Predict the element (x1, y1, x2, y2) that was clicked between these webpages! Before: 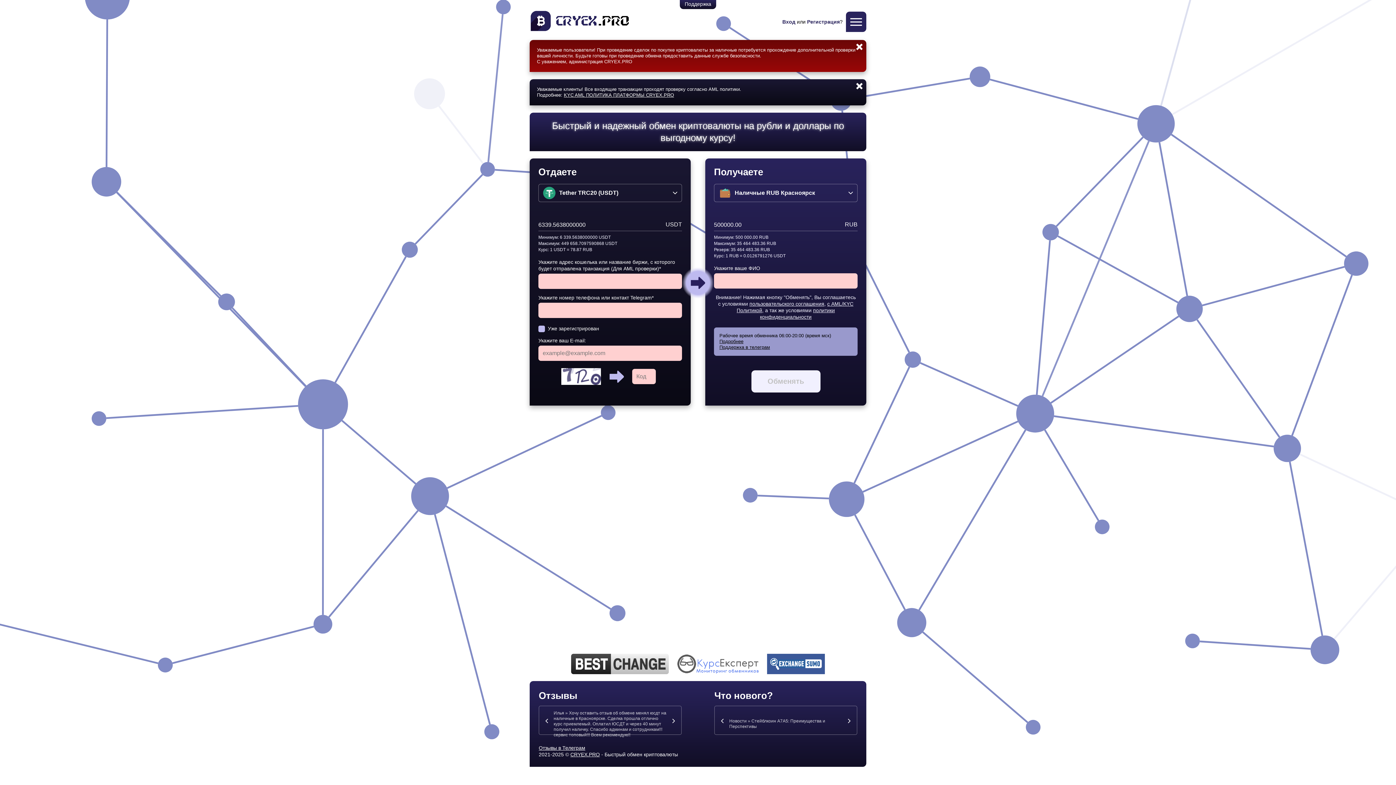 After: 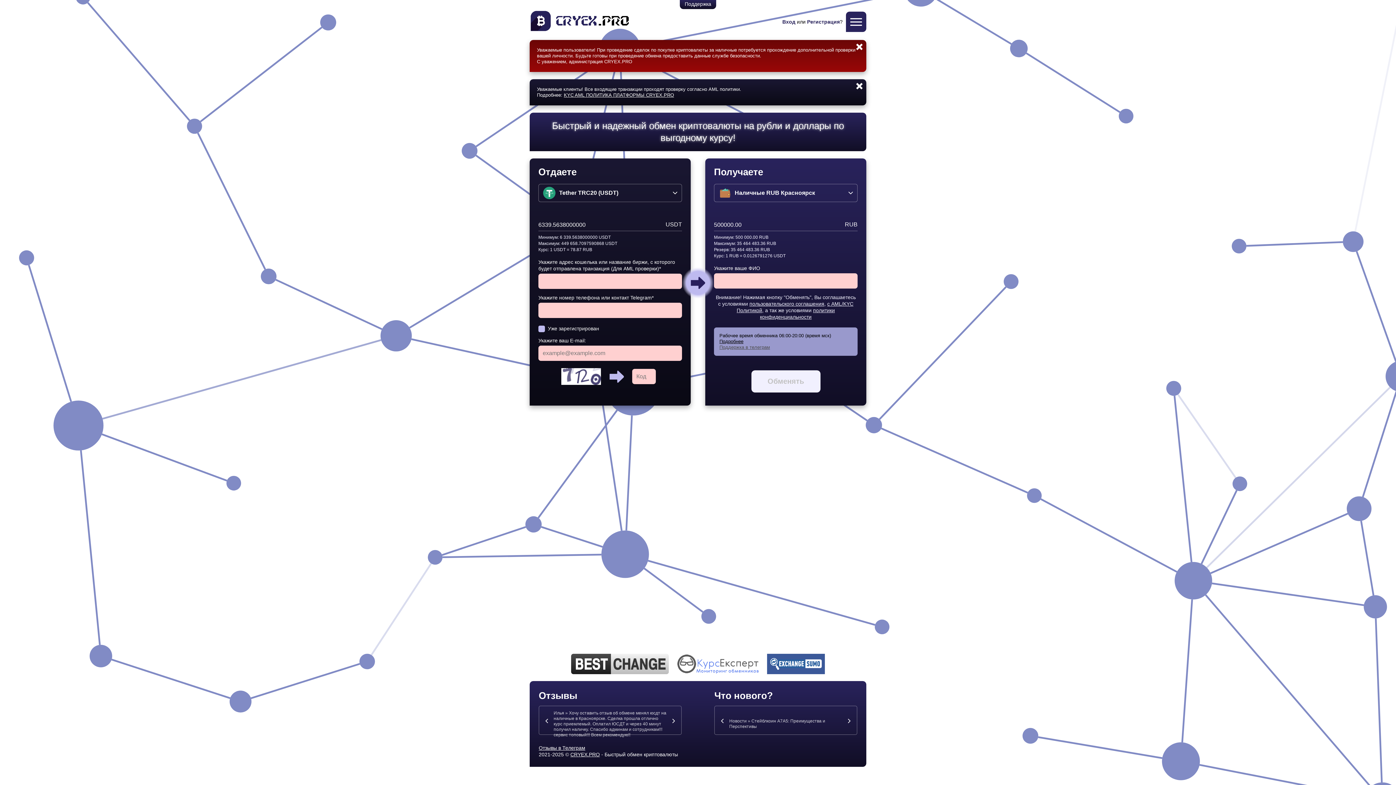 Action: bbox: (719, 344, 770, 350) label: Поддержка в телеграм